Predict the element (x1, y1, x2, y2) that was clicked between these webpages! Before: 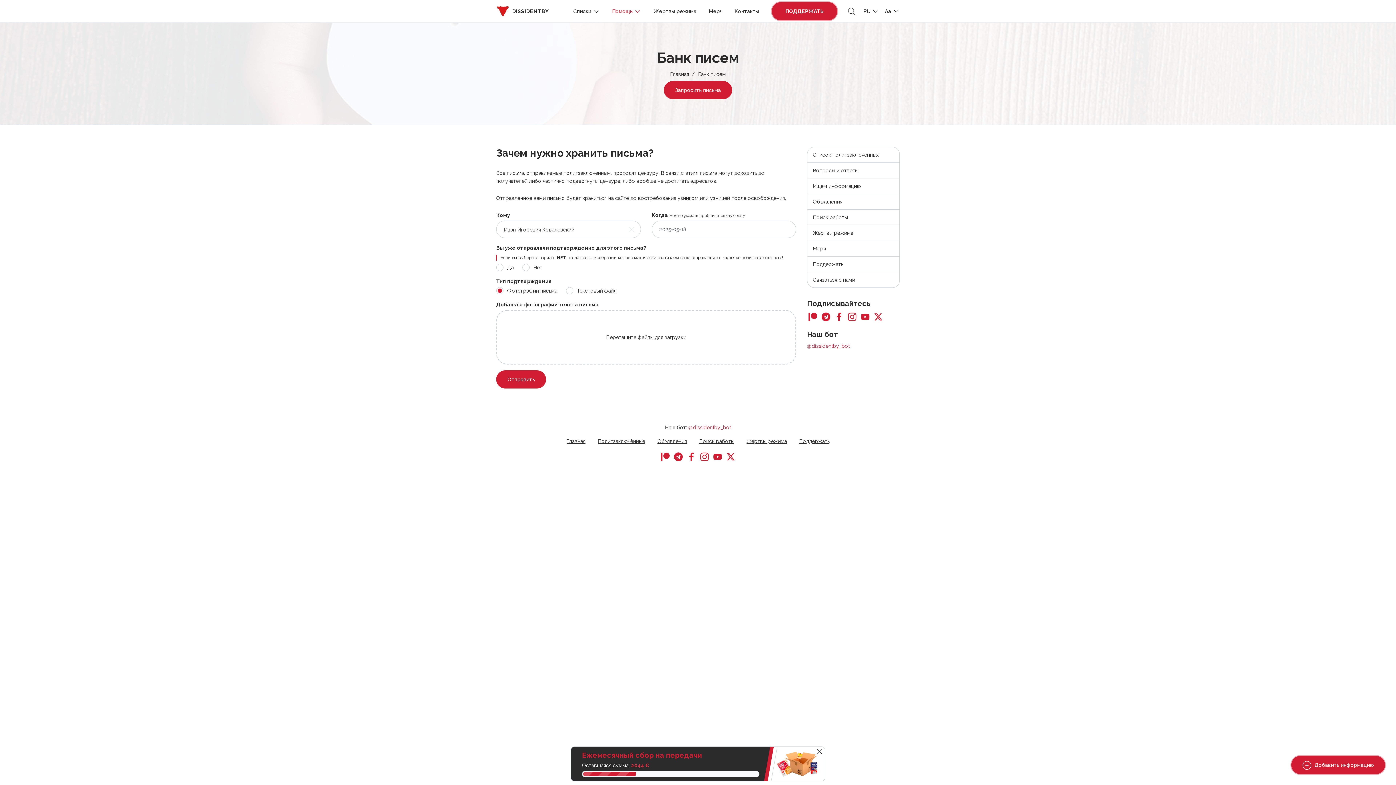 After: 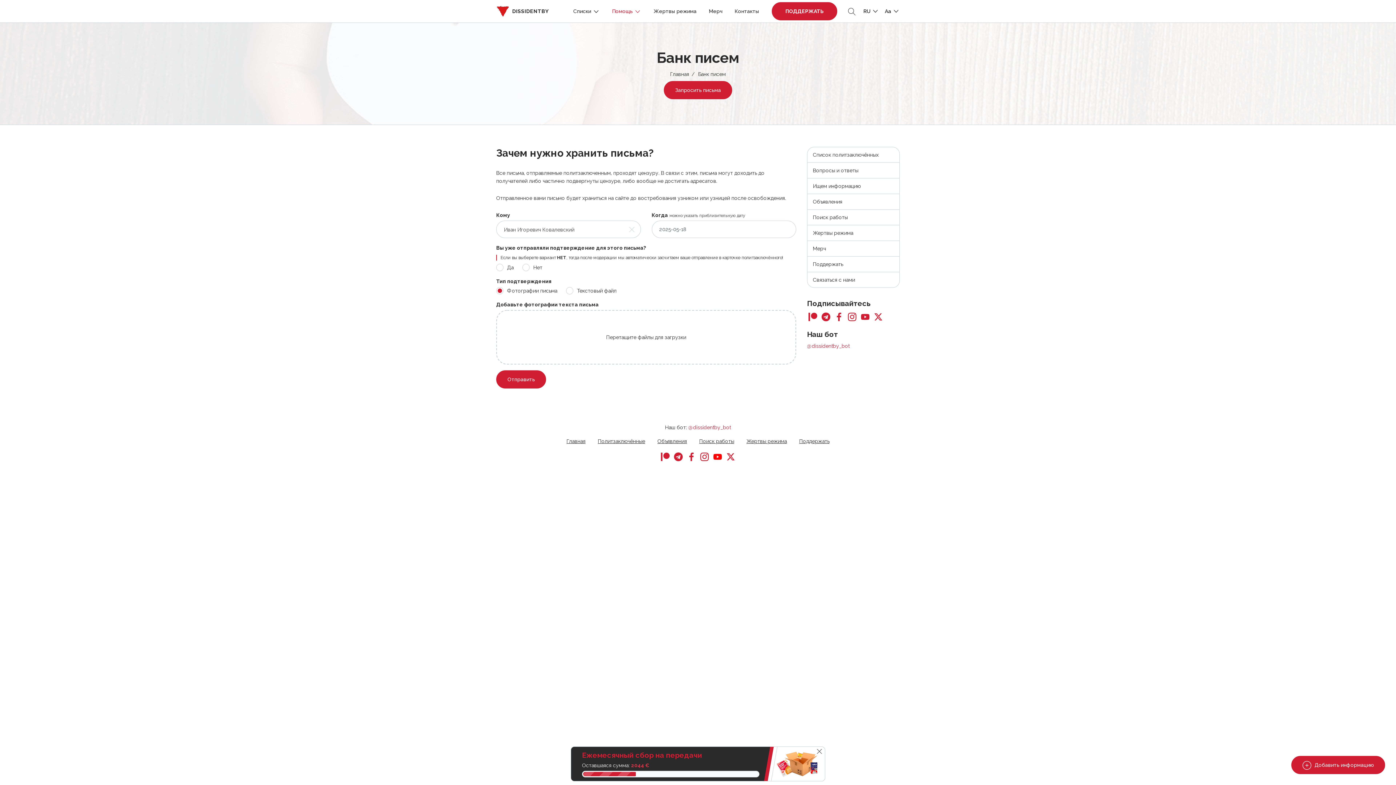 Action: bbox: (712, 451, 723, 461)